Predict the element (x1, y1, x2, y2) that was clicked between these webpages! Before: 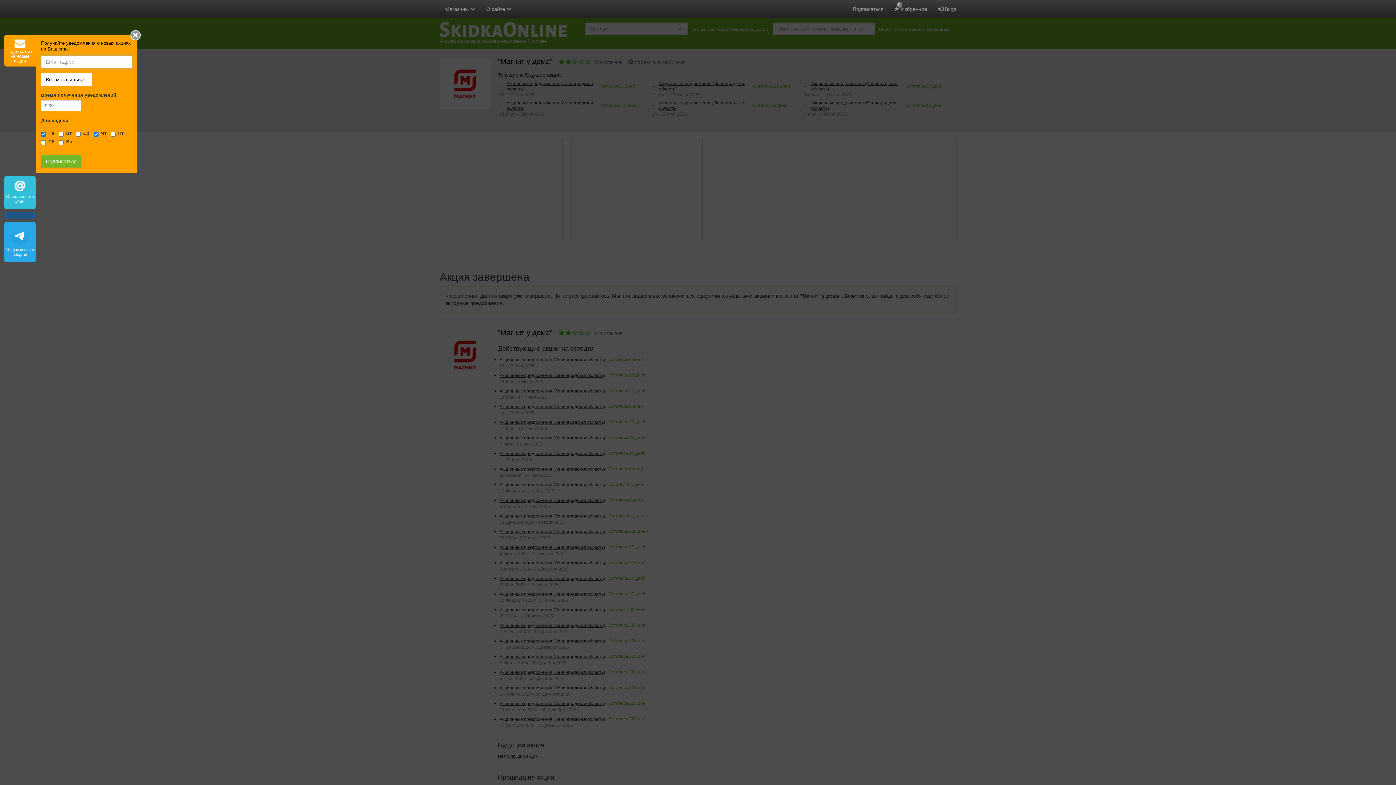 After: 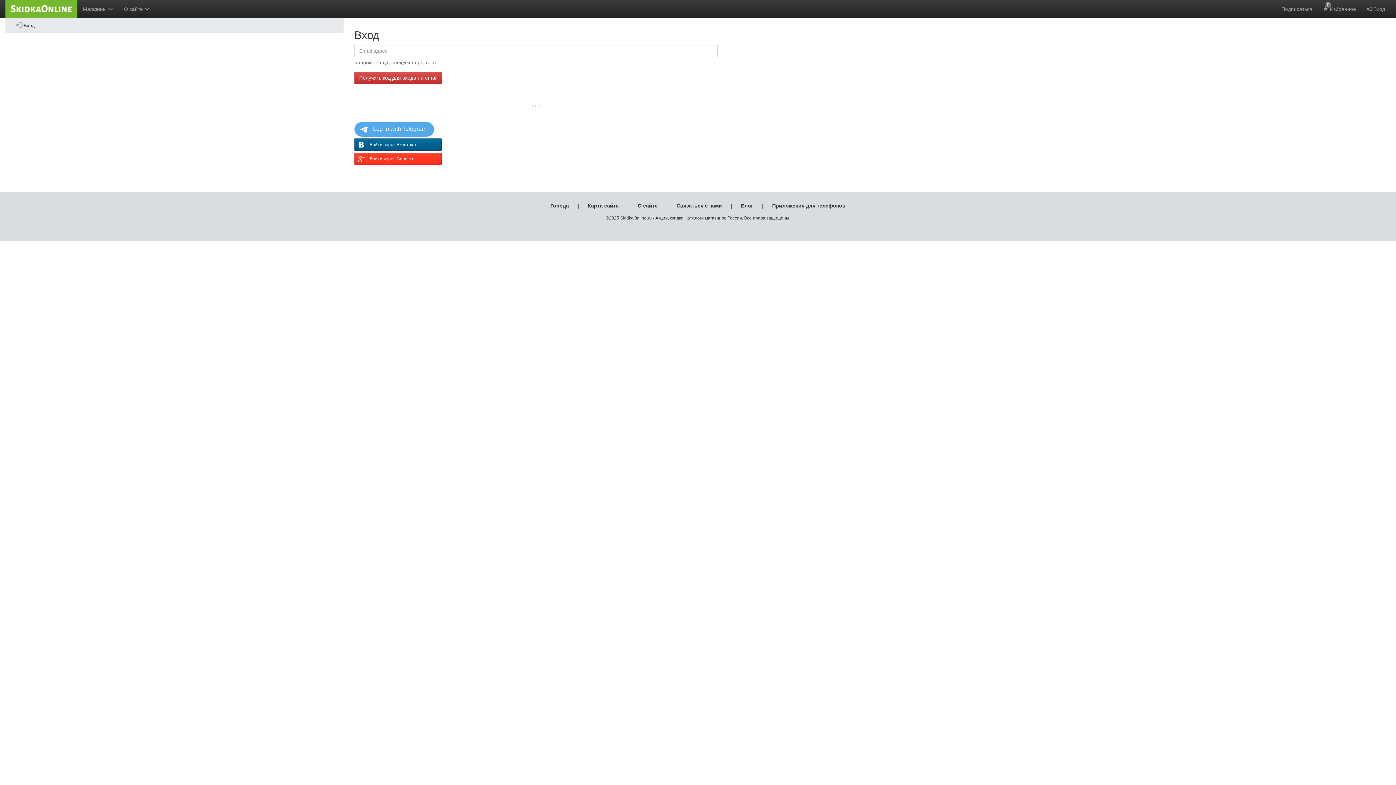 Action: label:  Вход bbox: (932, 0, 962, 18)